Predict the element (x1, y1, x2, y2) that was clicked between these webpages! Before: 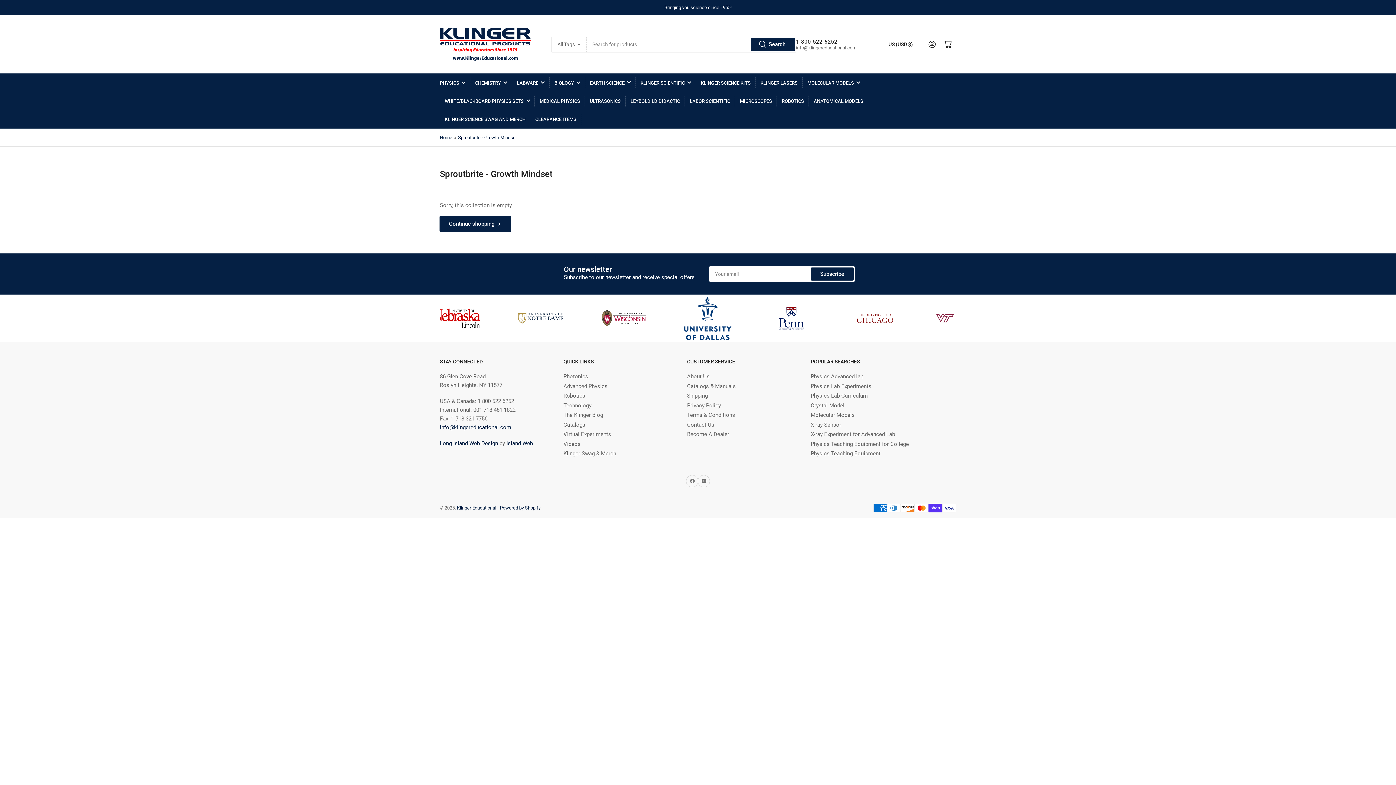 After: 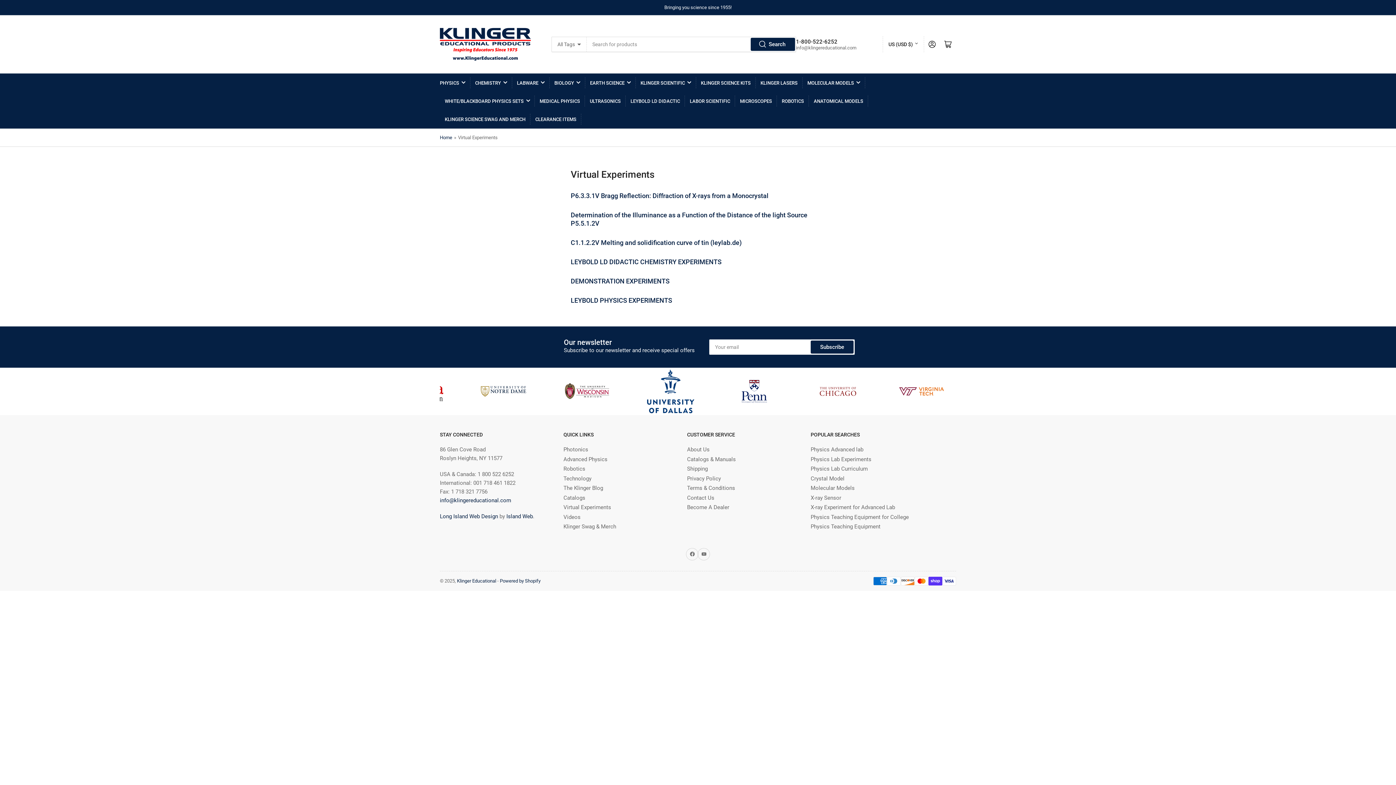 Action: bbox: (563, 384, 611, 390) label: Virtual Experiments